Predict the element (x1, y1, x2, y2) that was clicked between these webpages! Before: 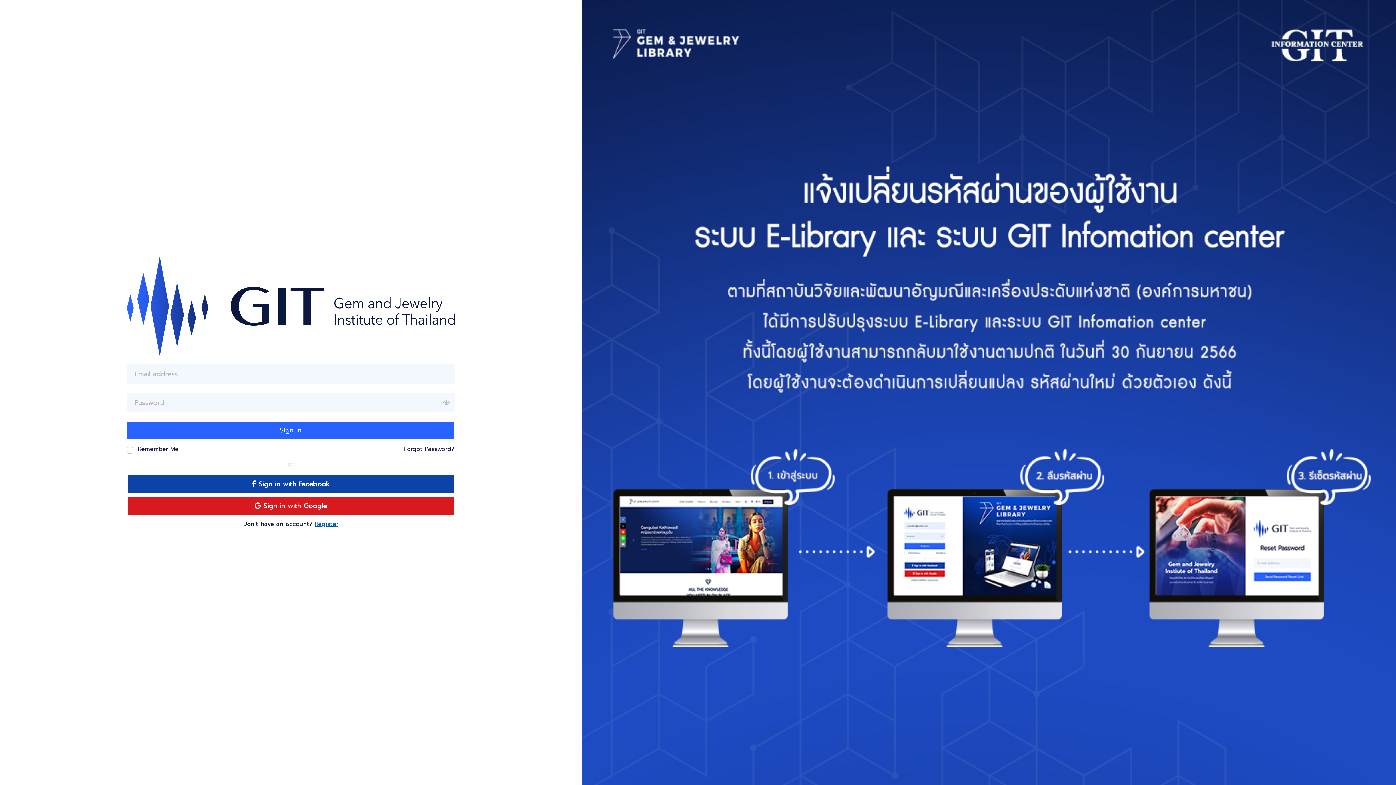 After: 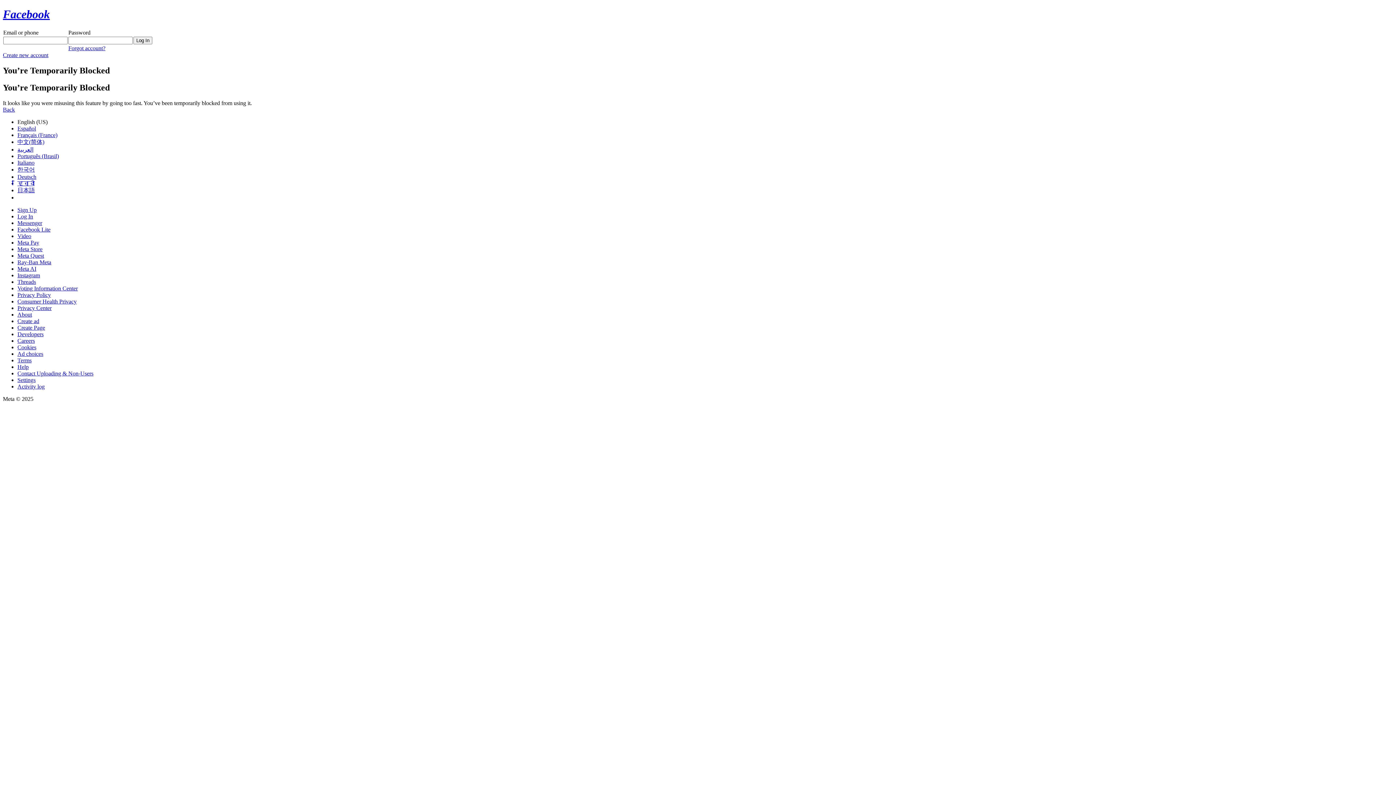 Action: label:  Sign in with Facebook bbox: (127, 474, 454, 493)